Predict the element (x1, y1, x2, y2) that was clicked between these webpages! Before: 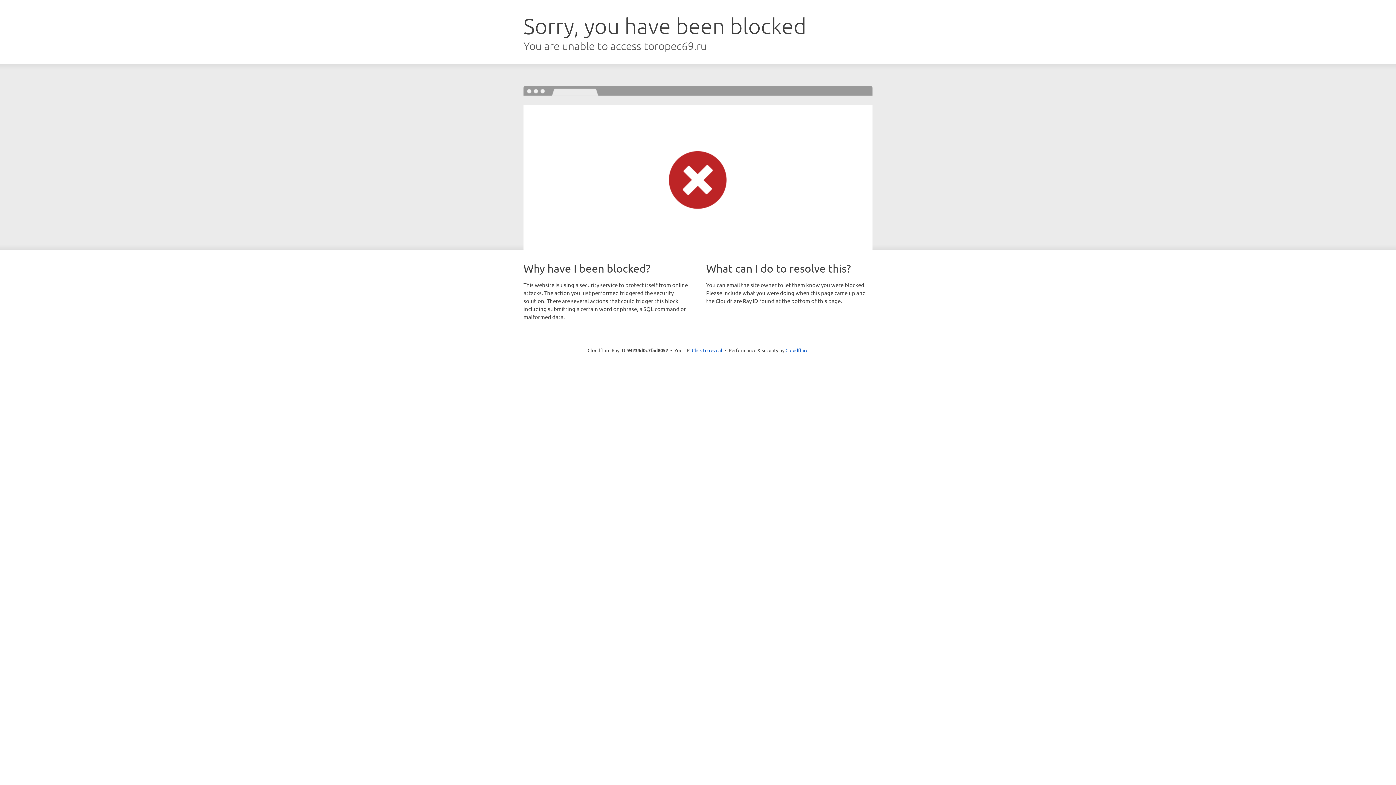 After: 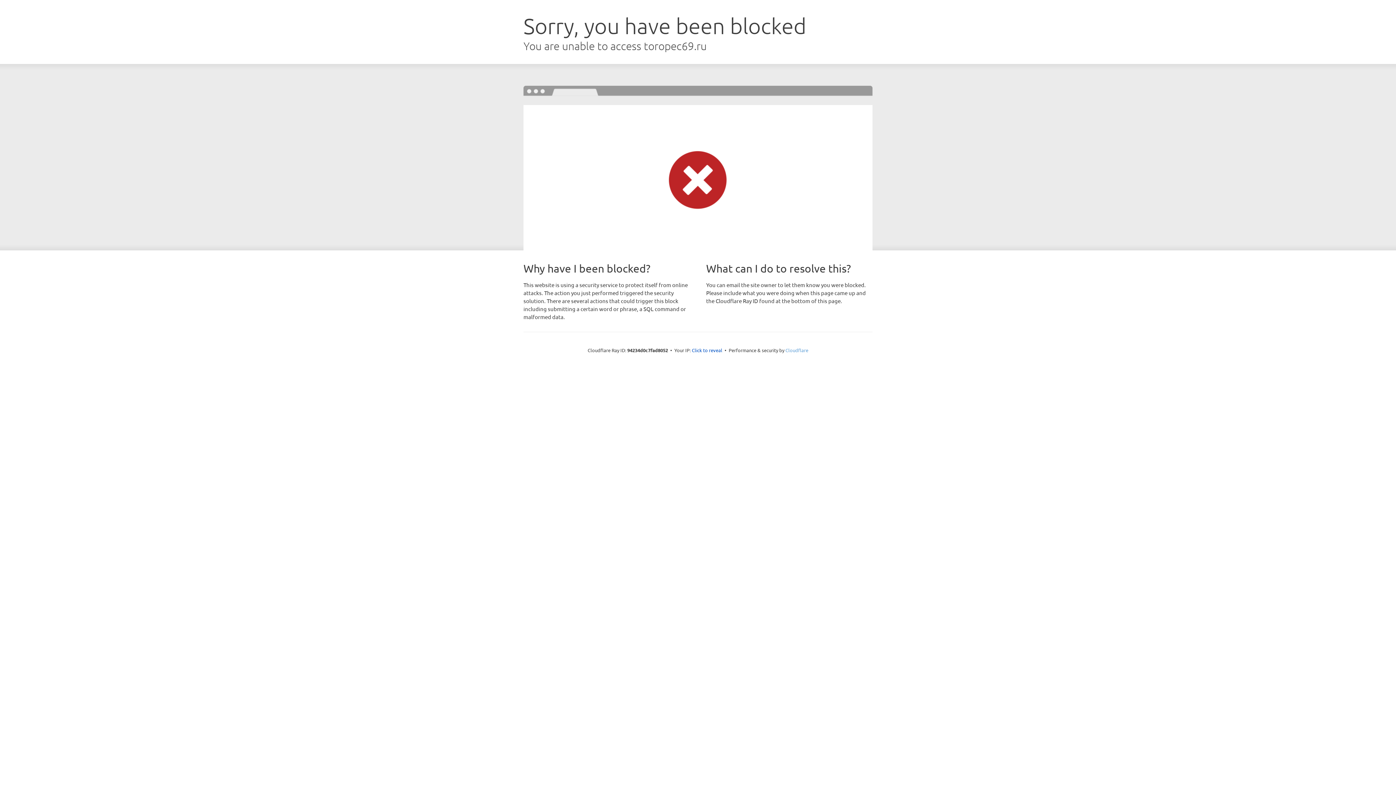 Action: bbox: (785, 347, 808, 353) label: Cloudflare